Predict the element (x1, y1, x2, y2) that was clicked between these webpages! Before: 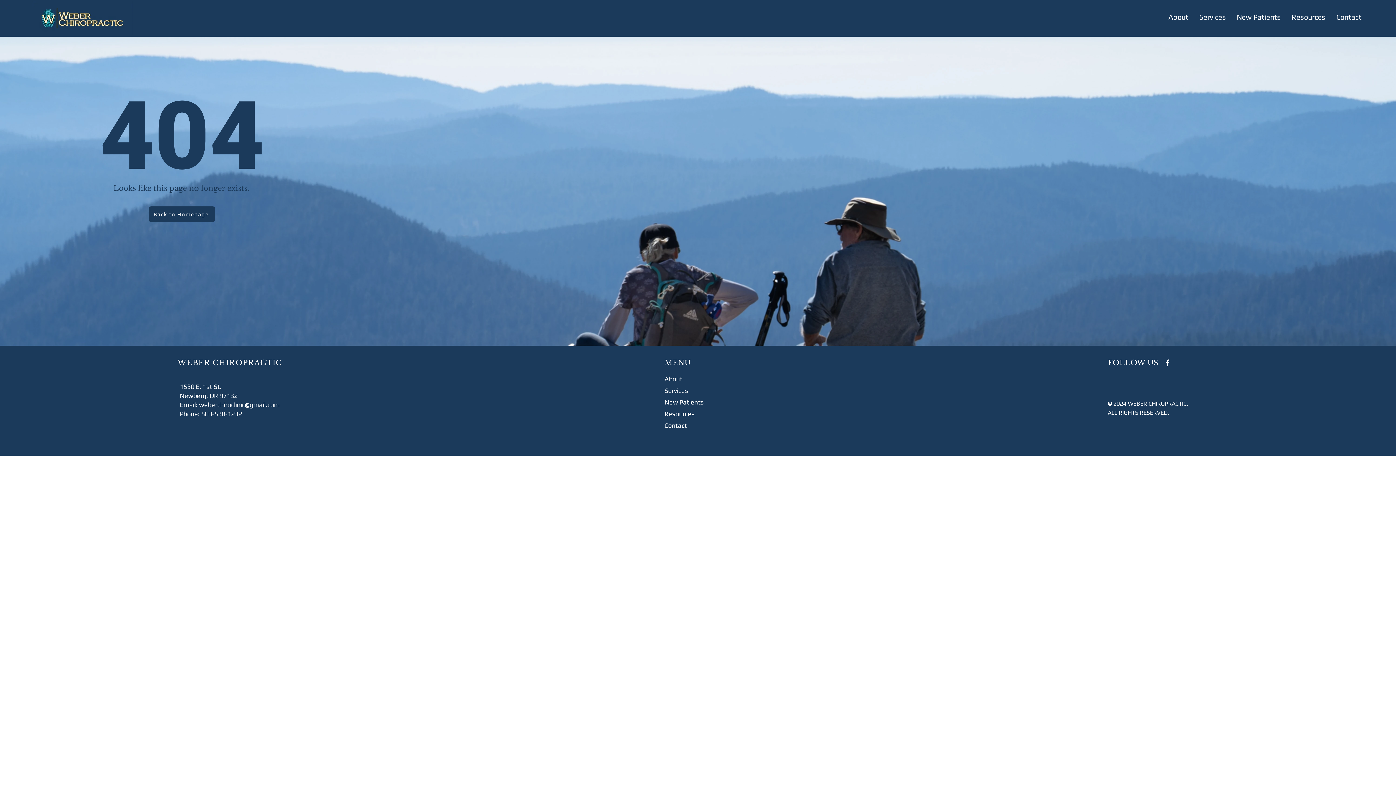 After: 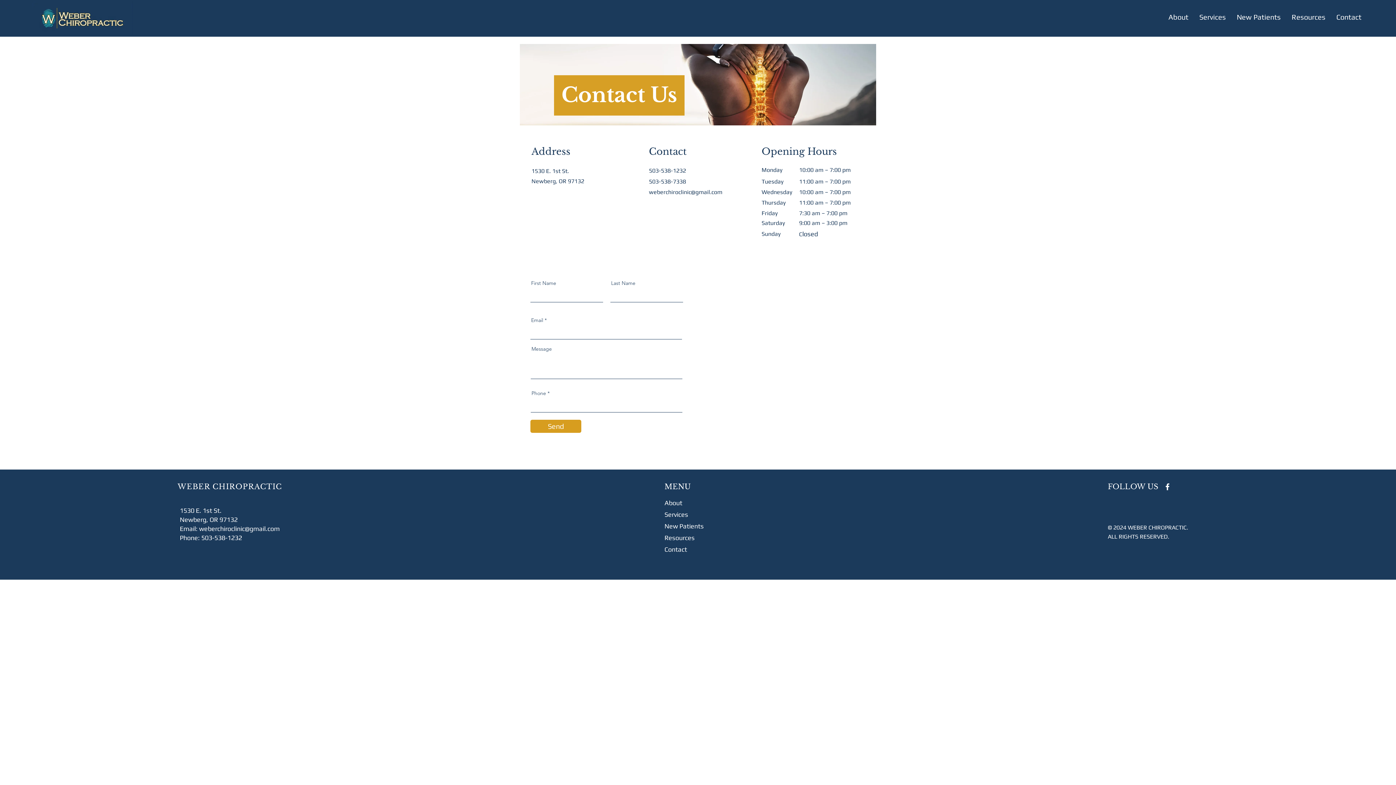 Action: bbox: (1331, 12, 1367, 20) label: Contact